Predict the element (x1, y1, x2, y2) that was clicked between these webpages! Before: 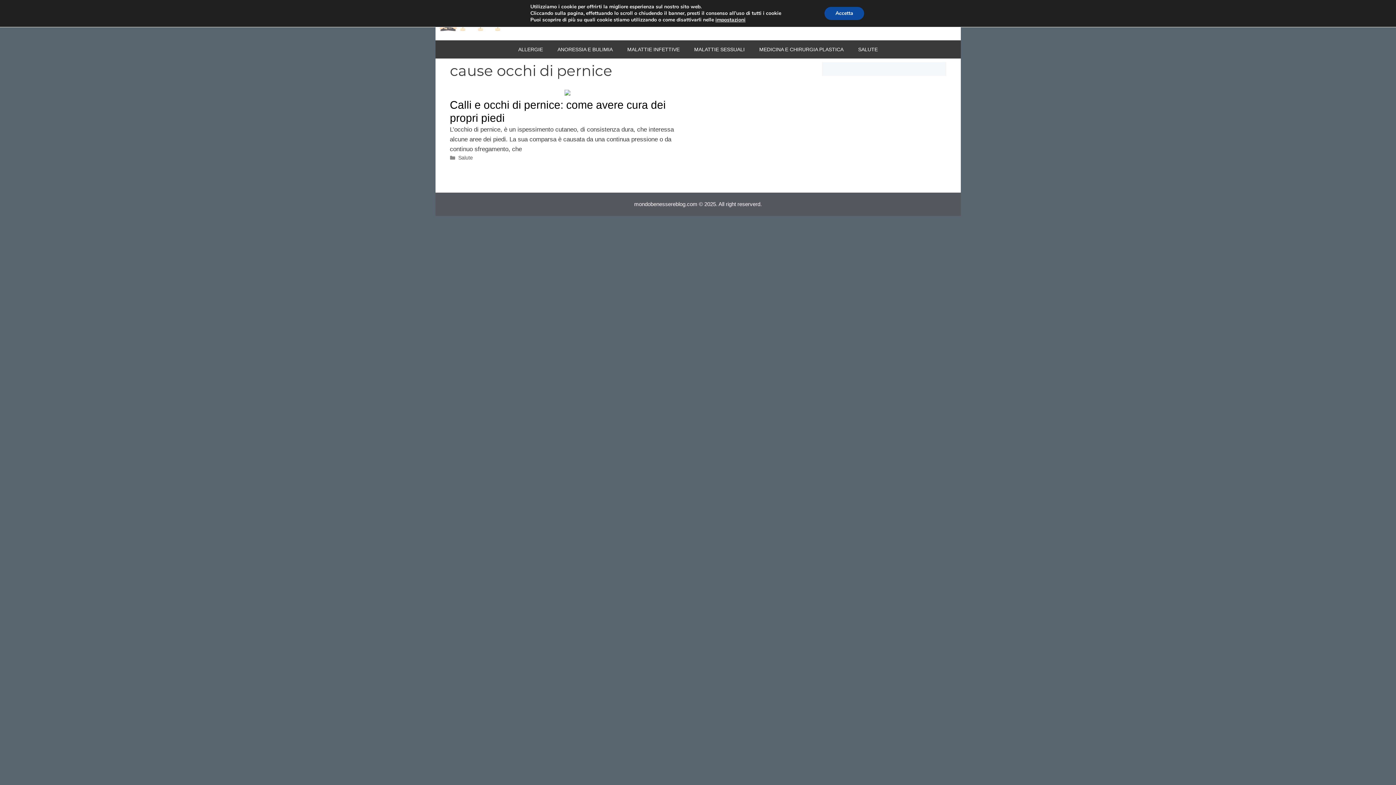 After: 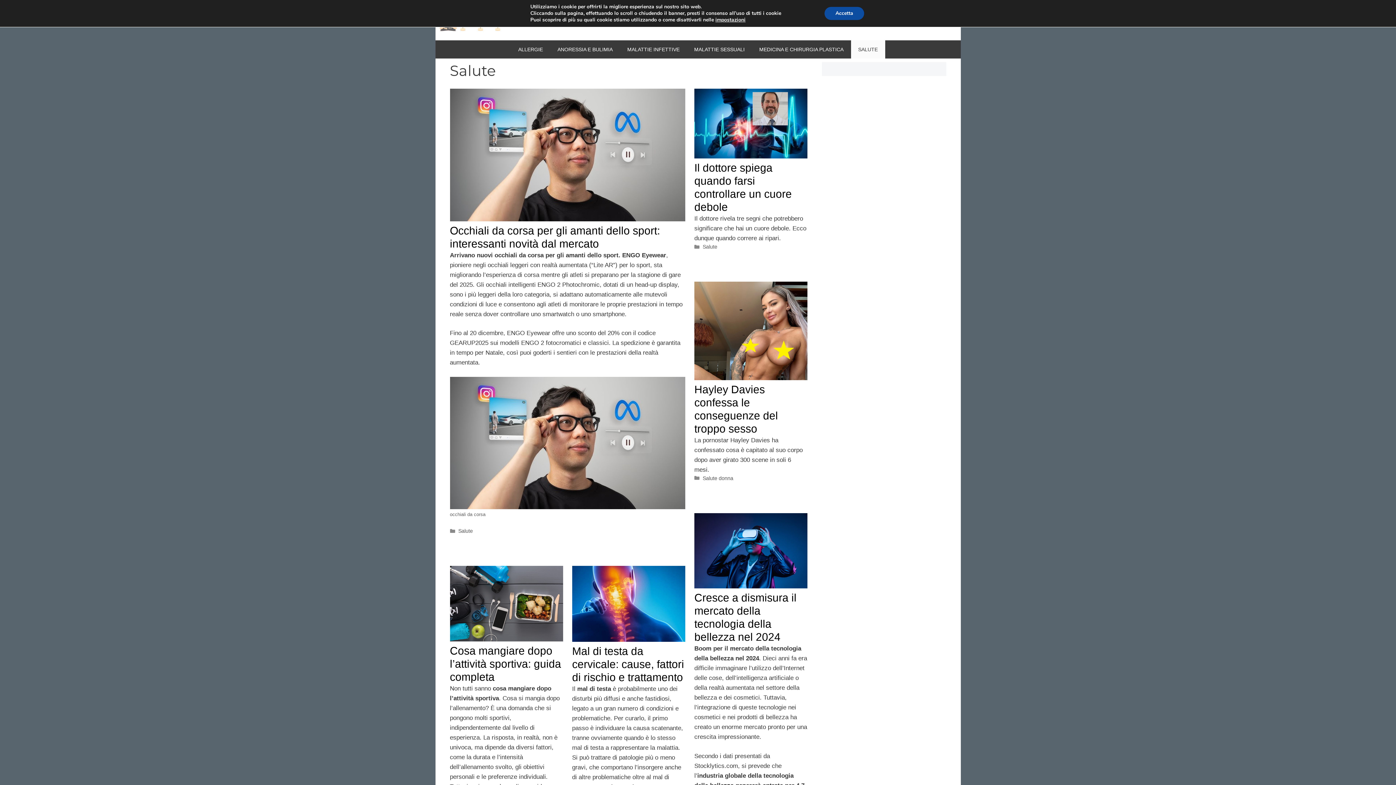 Action: bbox: (851, 40, 885, 58) label: SALUTE